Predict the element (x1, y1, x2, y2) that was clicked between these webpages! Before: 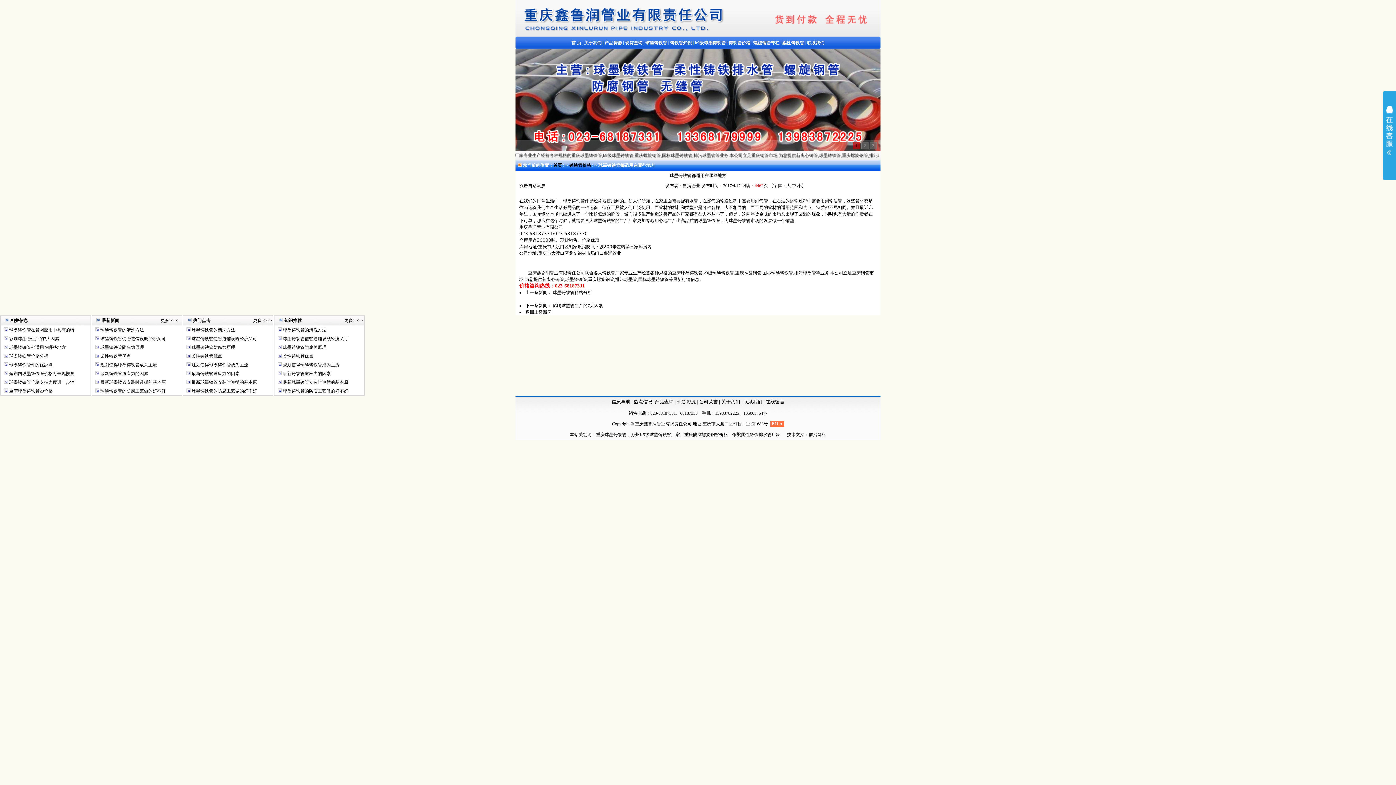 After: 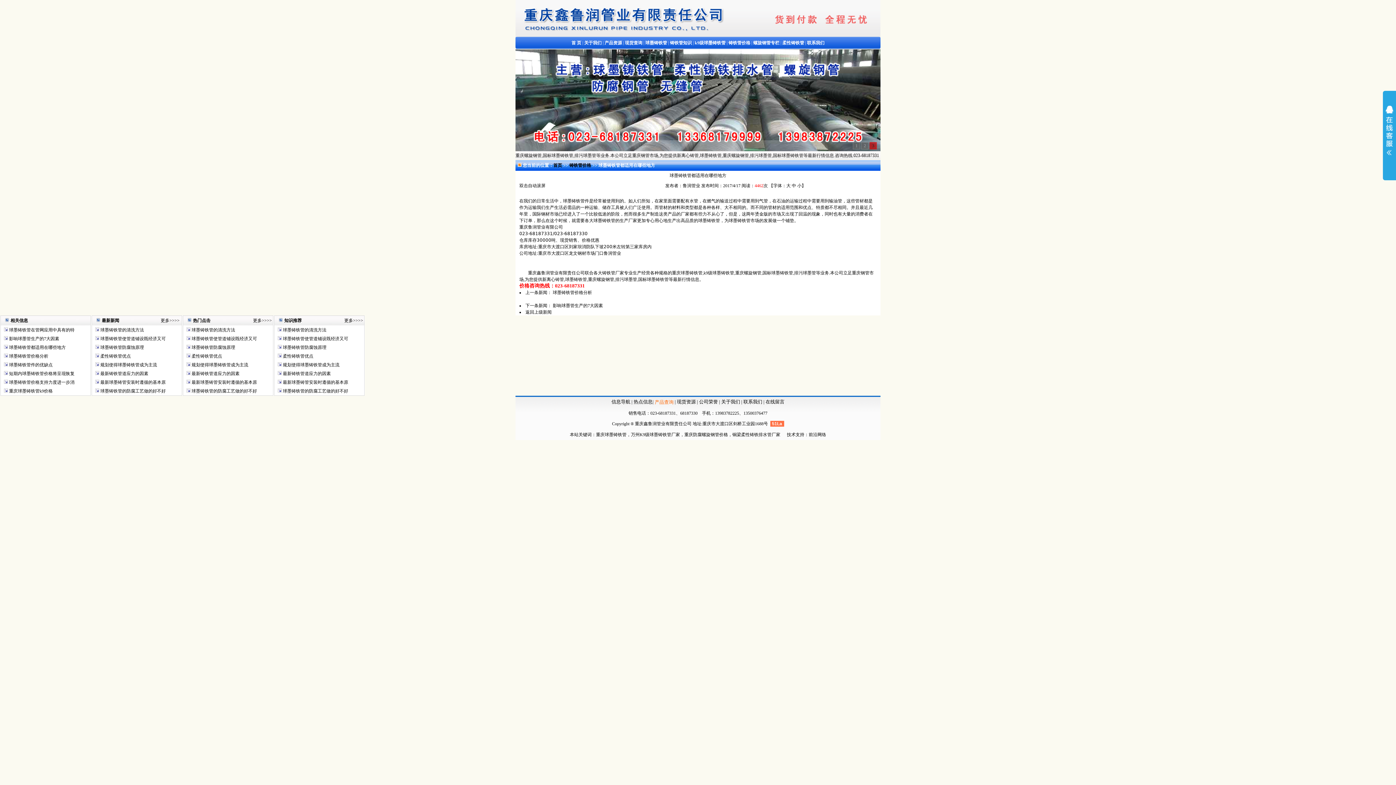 Action: bbox: (654, 399, 674, 404) label: 产品查询 